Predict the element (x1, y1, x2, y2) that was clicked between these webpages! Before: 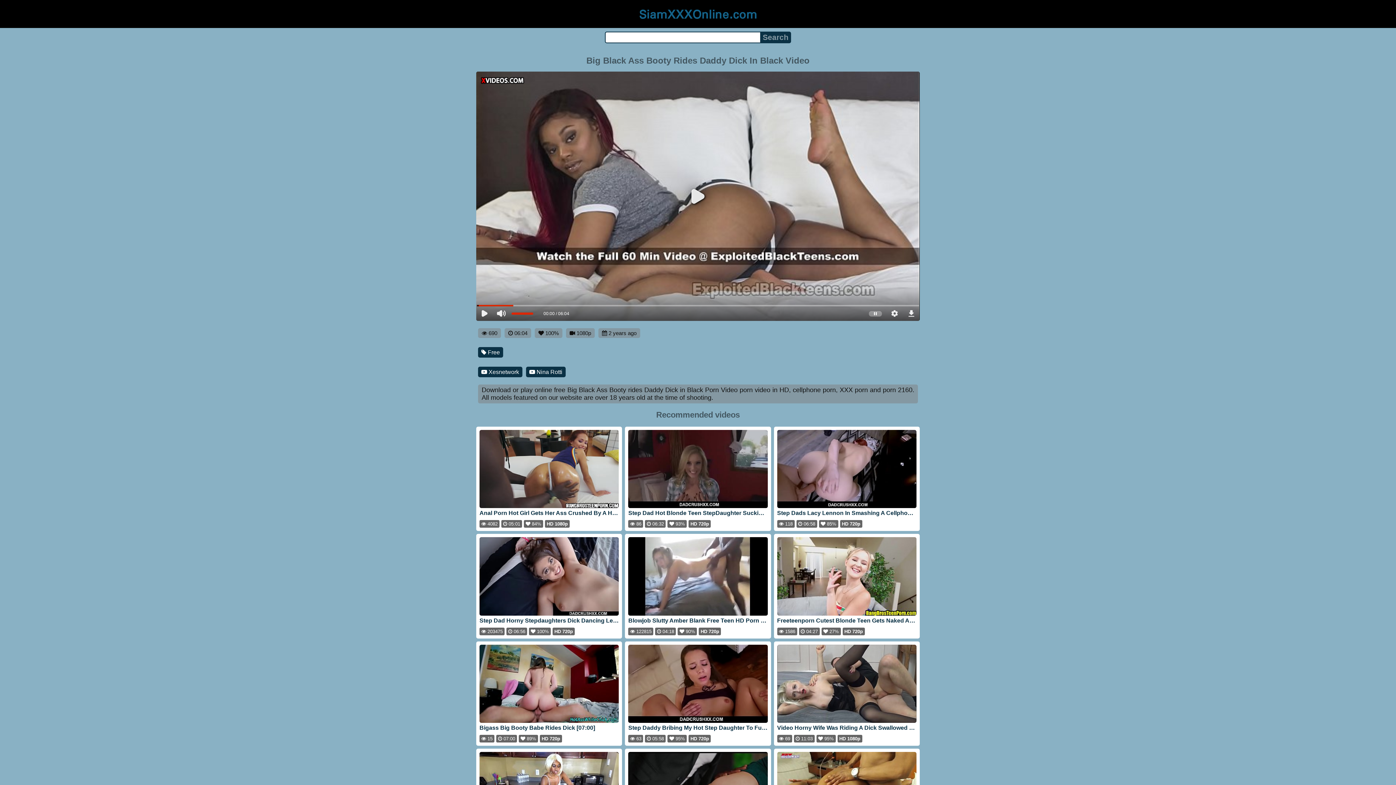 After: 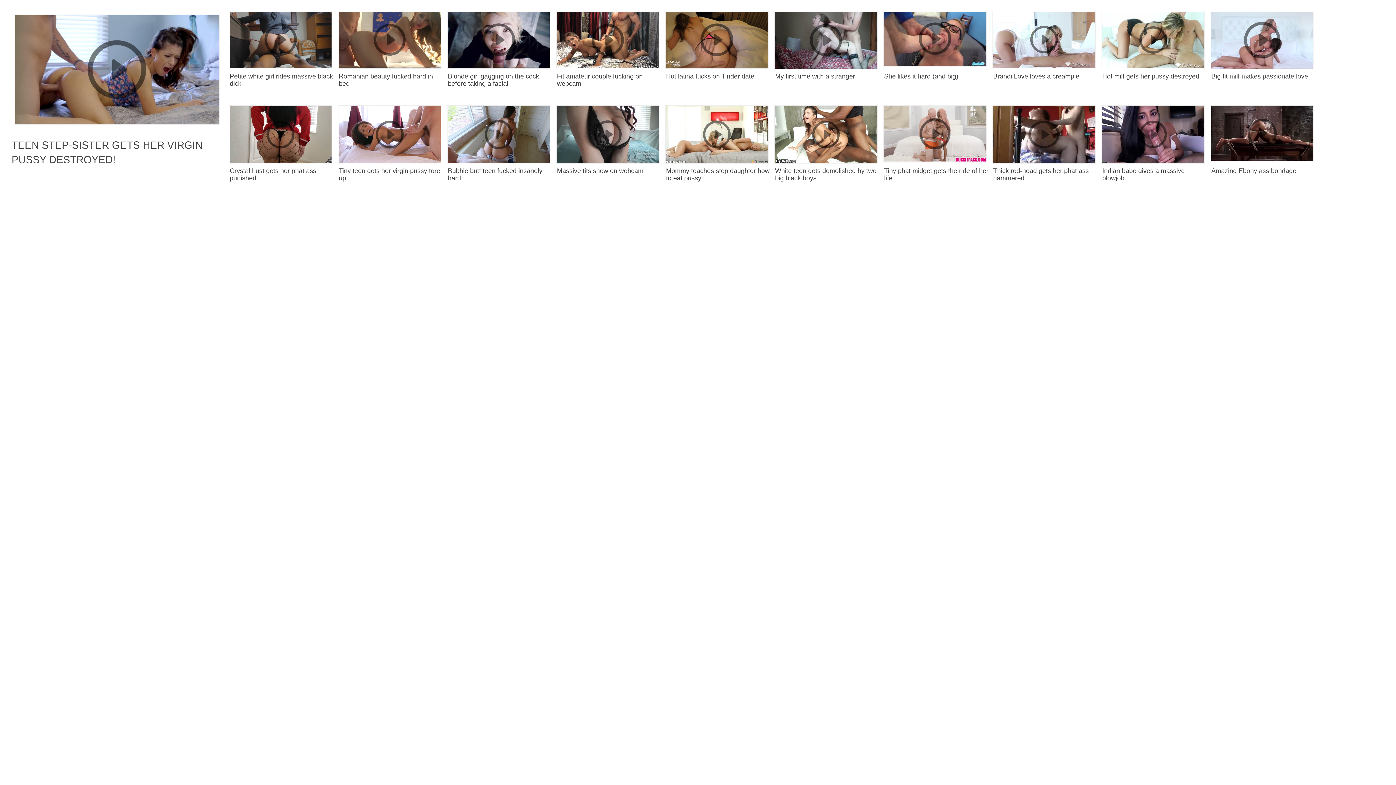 Action: label:  Nina Rotti bbox: (526, 367, 565, 377)